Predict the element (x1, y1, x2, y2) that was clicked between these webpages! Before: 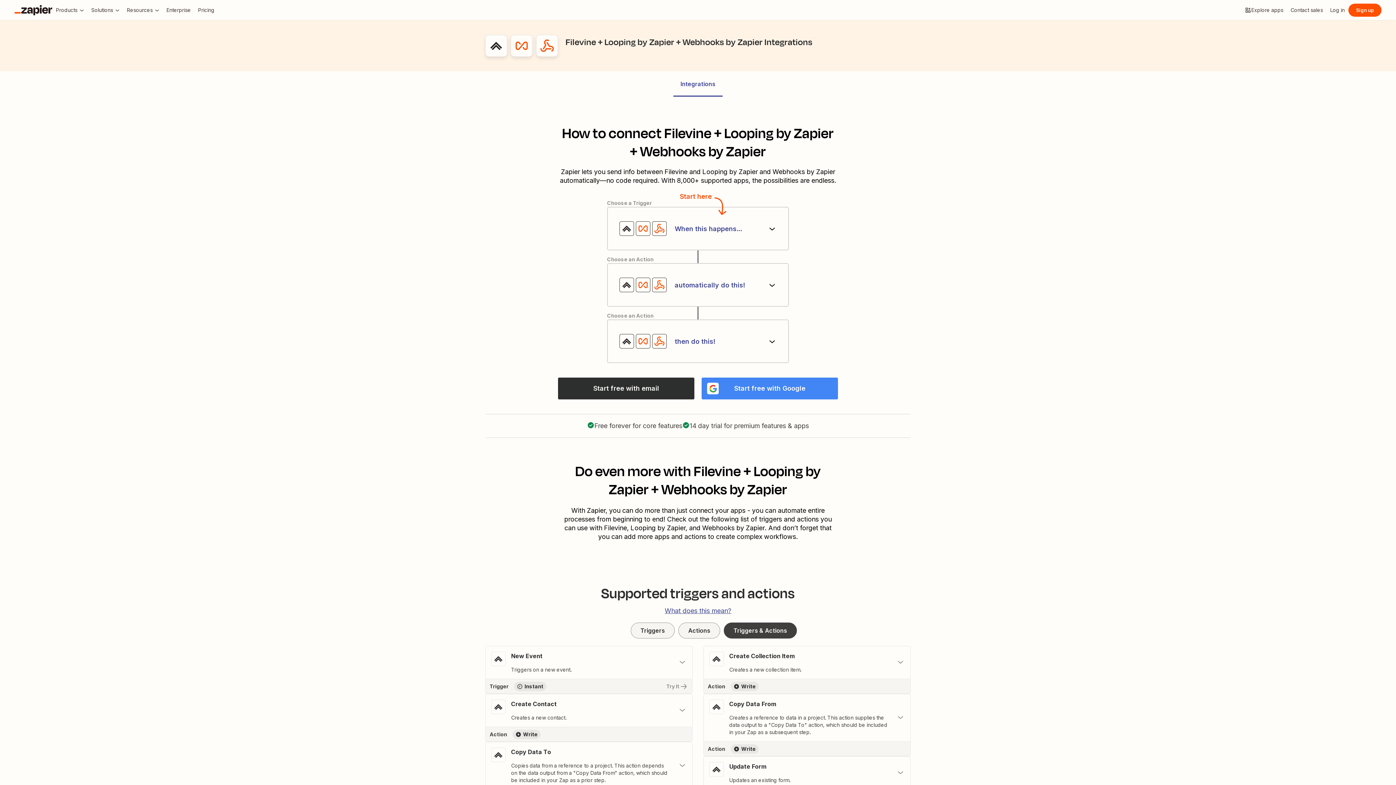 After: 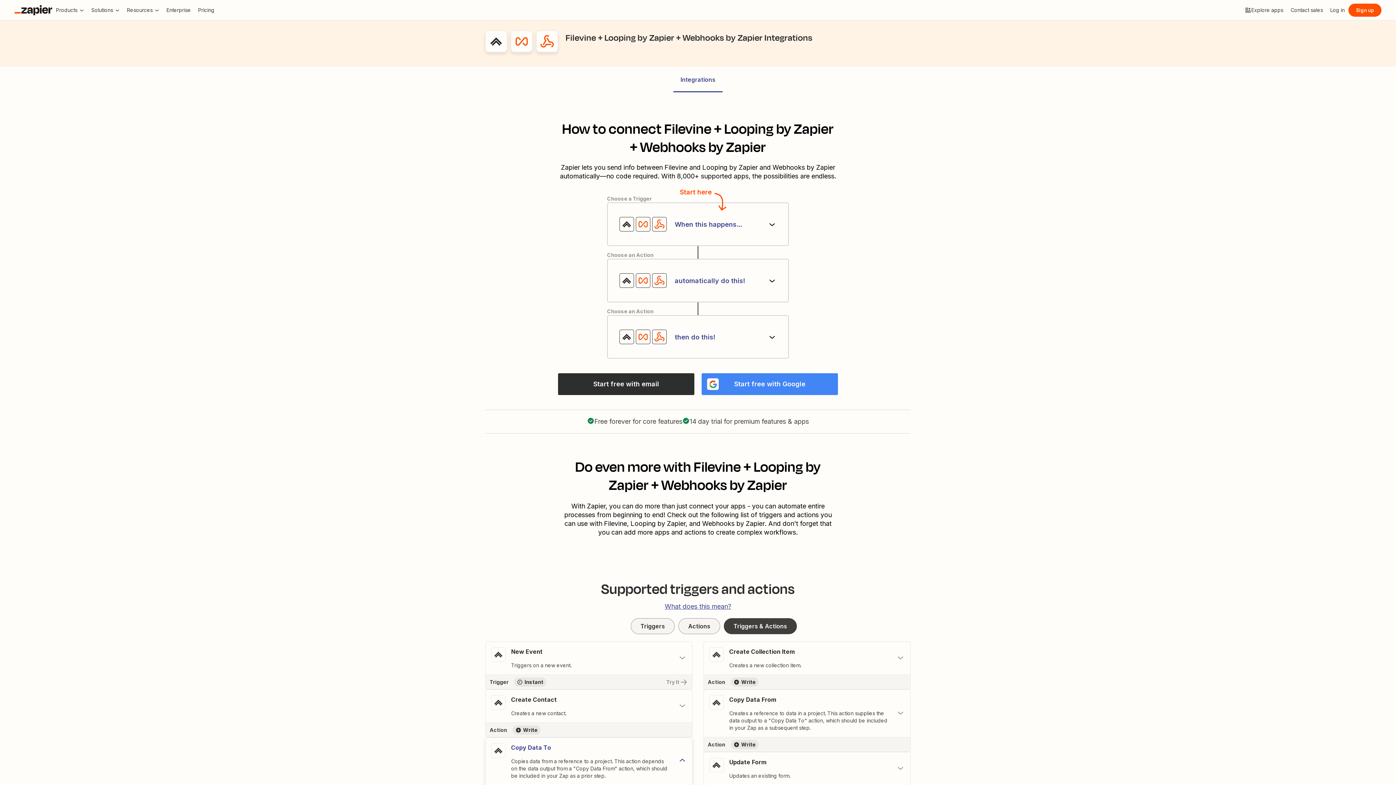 Action: label: Toggle "Copy Data To" details bbox: (485, 742, 692, 789)